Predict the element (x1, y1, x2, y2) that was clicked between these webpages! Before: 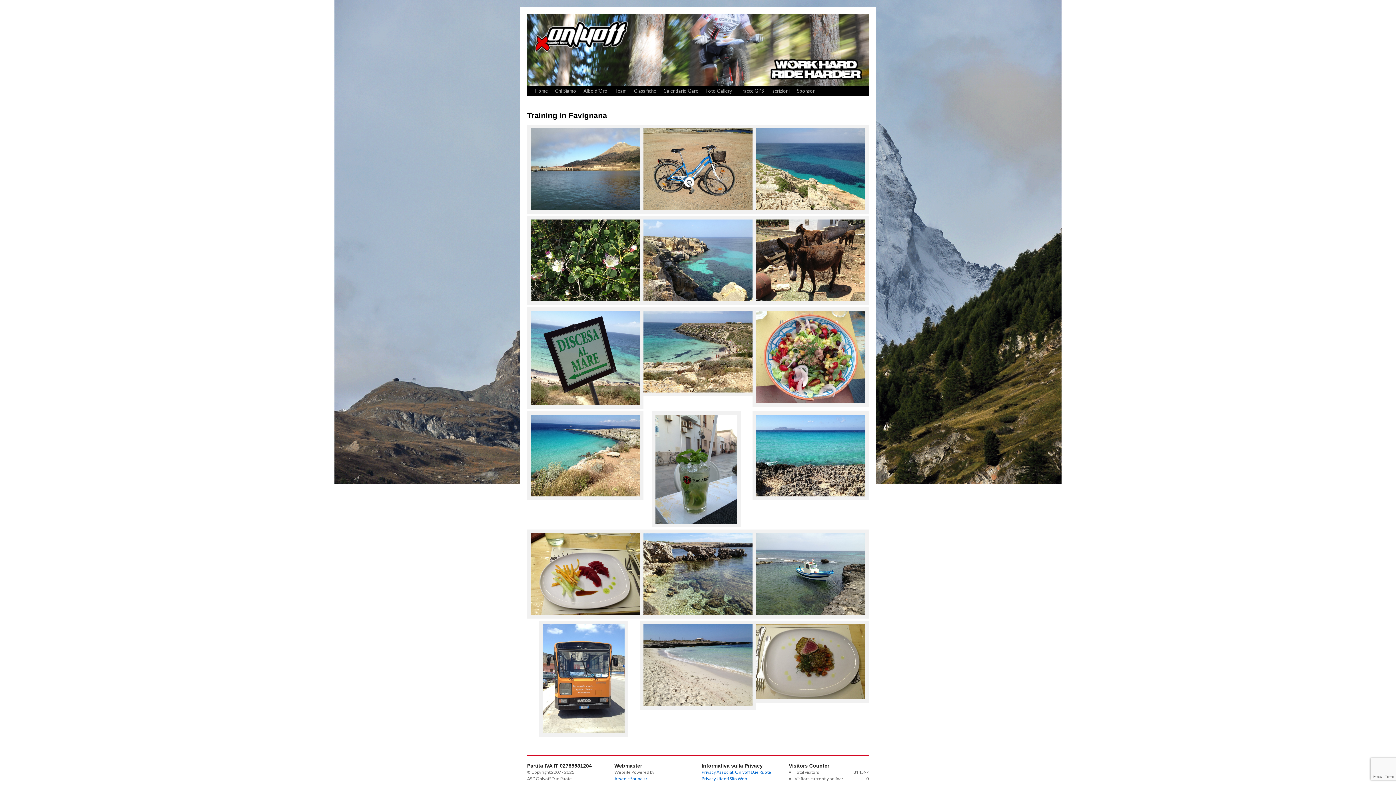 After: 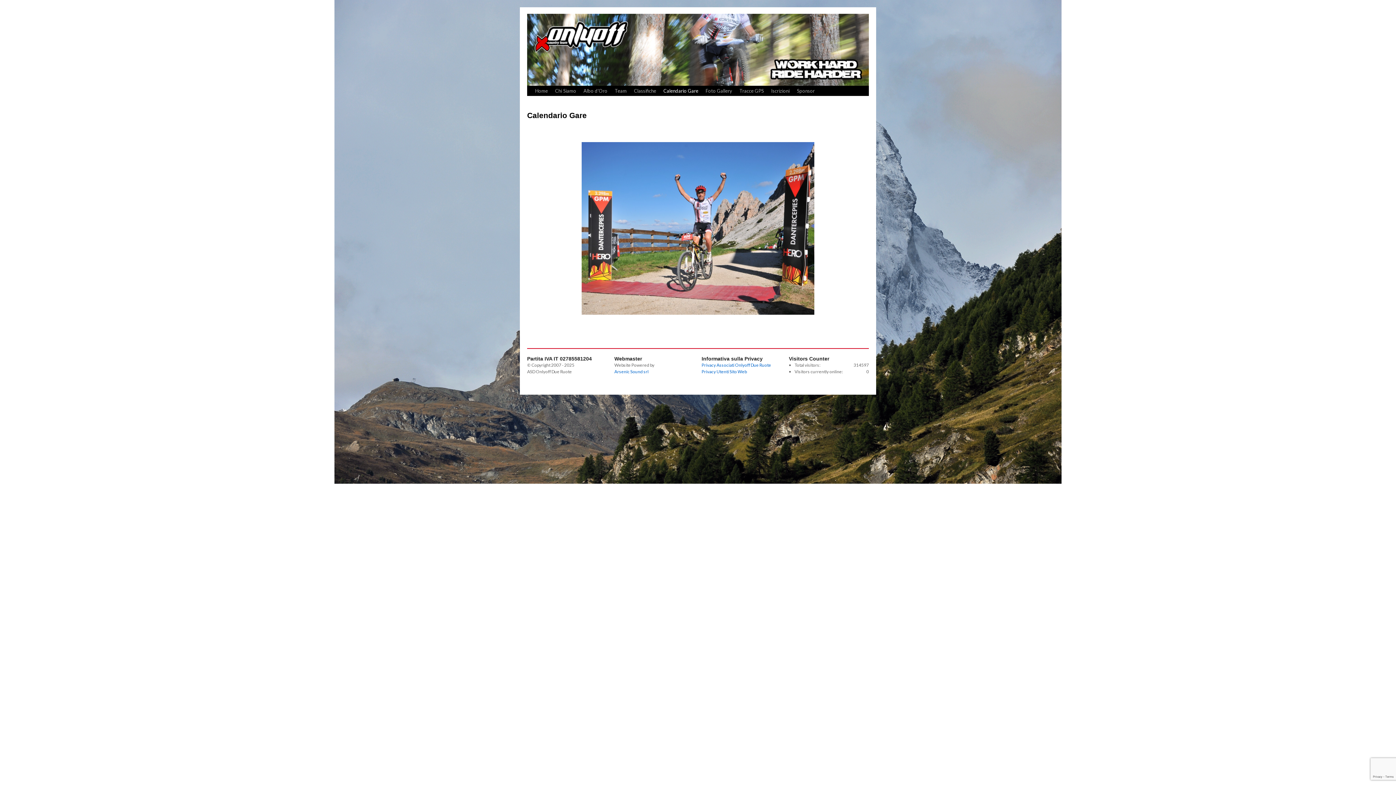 Action: label: Calendario Gare bbox: (660, 85, 702, 96)